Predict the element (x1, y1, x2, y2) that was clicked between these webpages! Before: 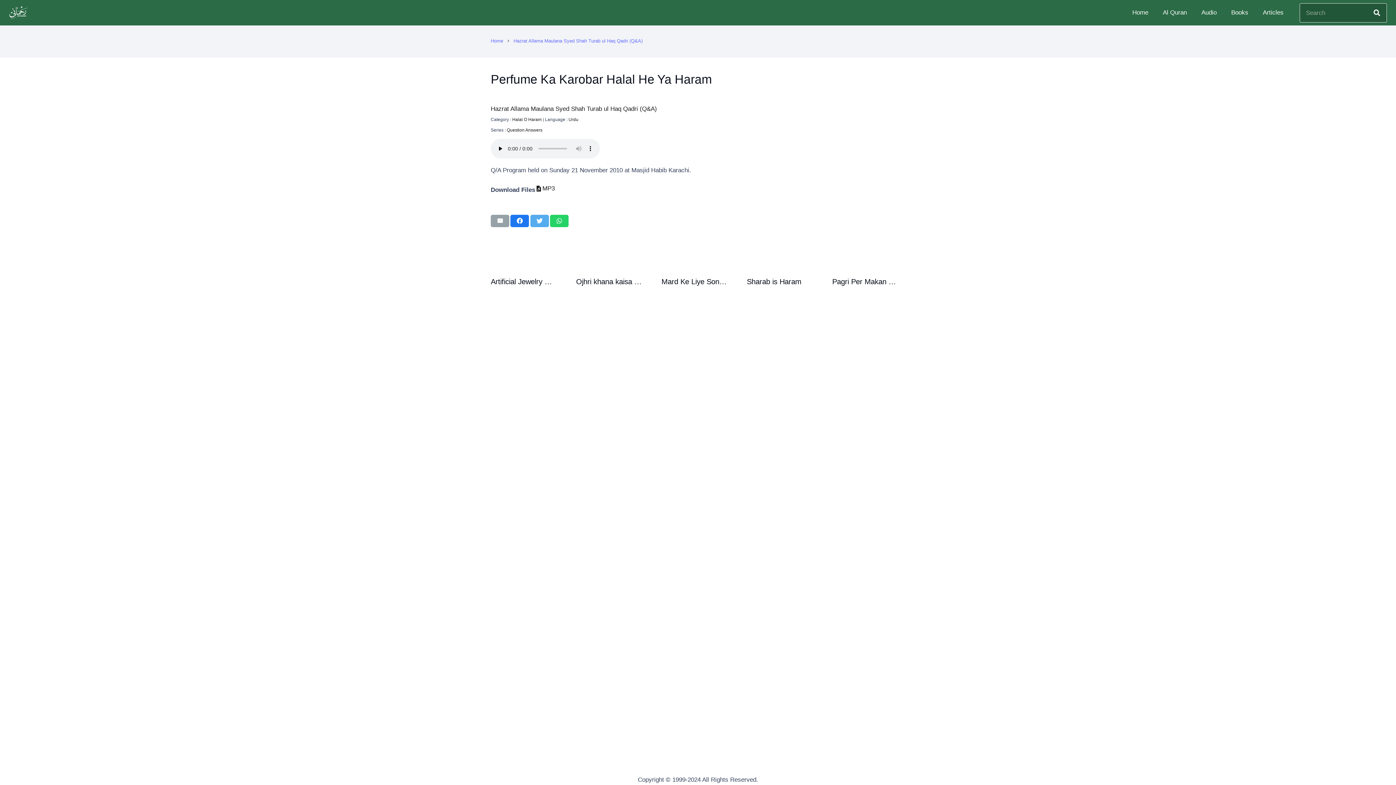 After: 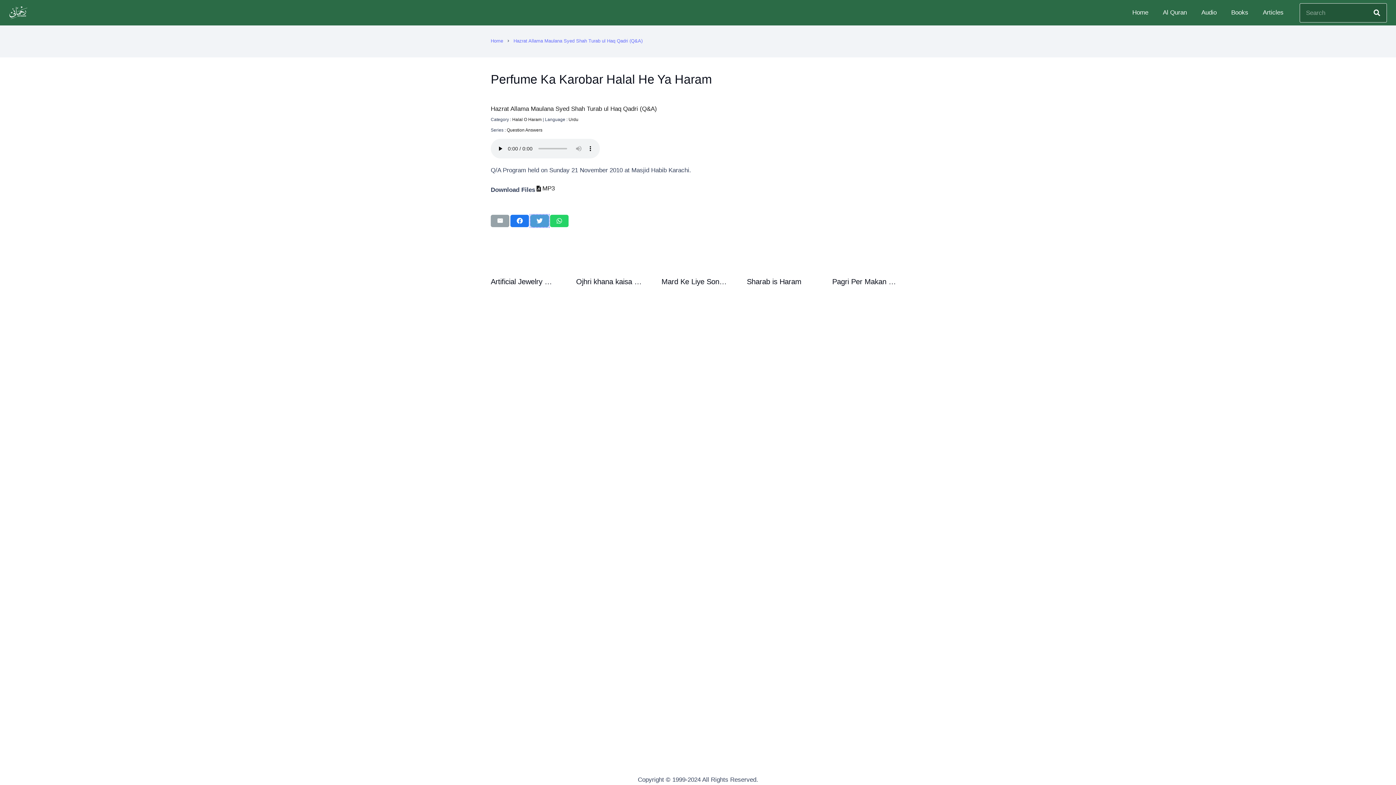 Action: bbox: (530, 214, 549, 227) label: Tweet this